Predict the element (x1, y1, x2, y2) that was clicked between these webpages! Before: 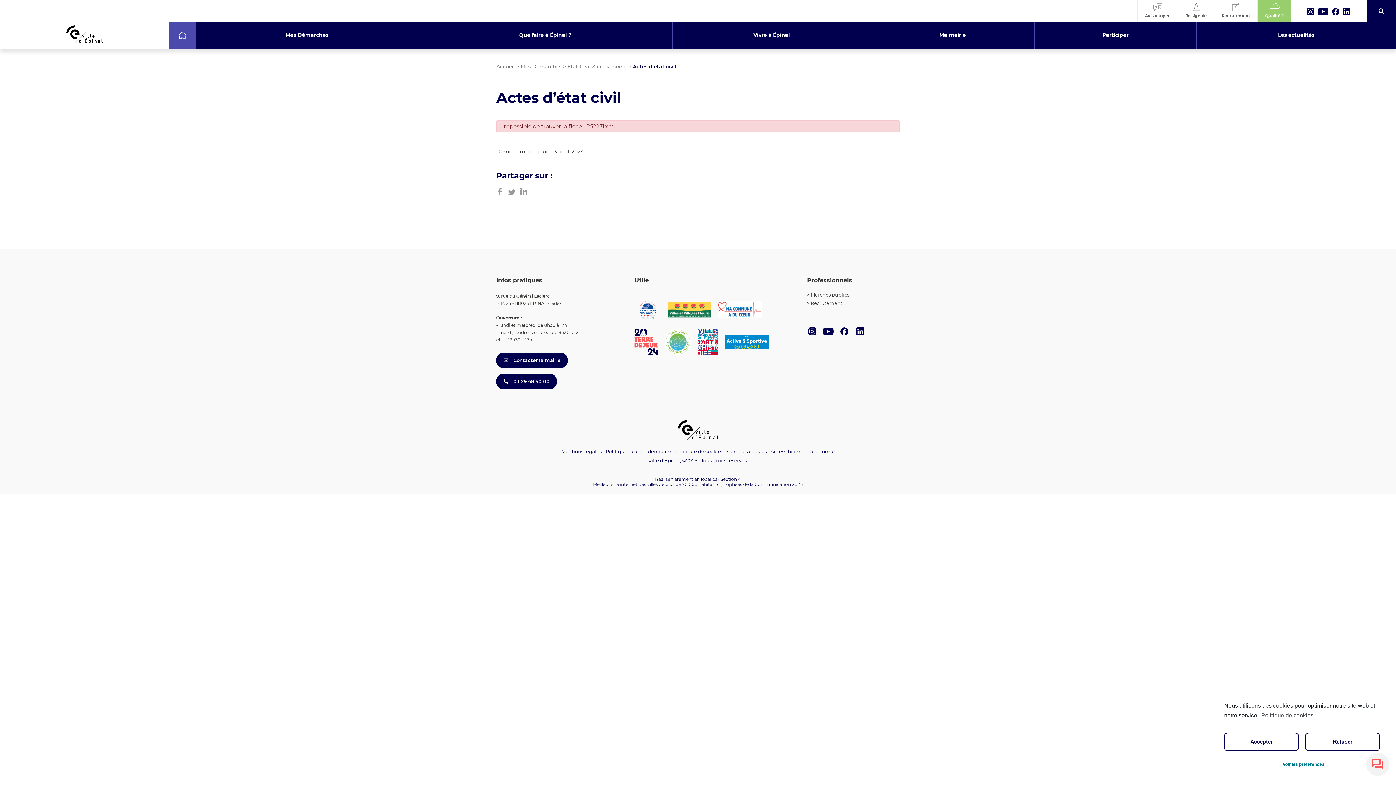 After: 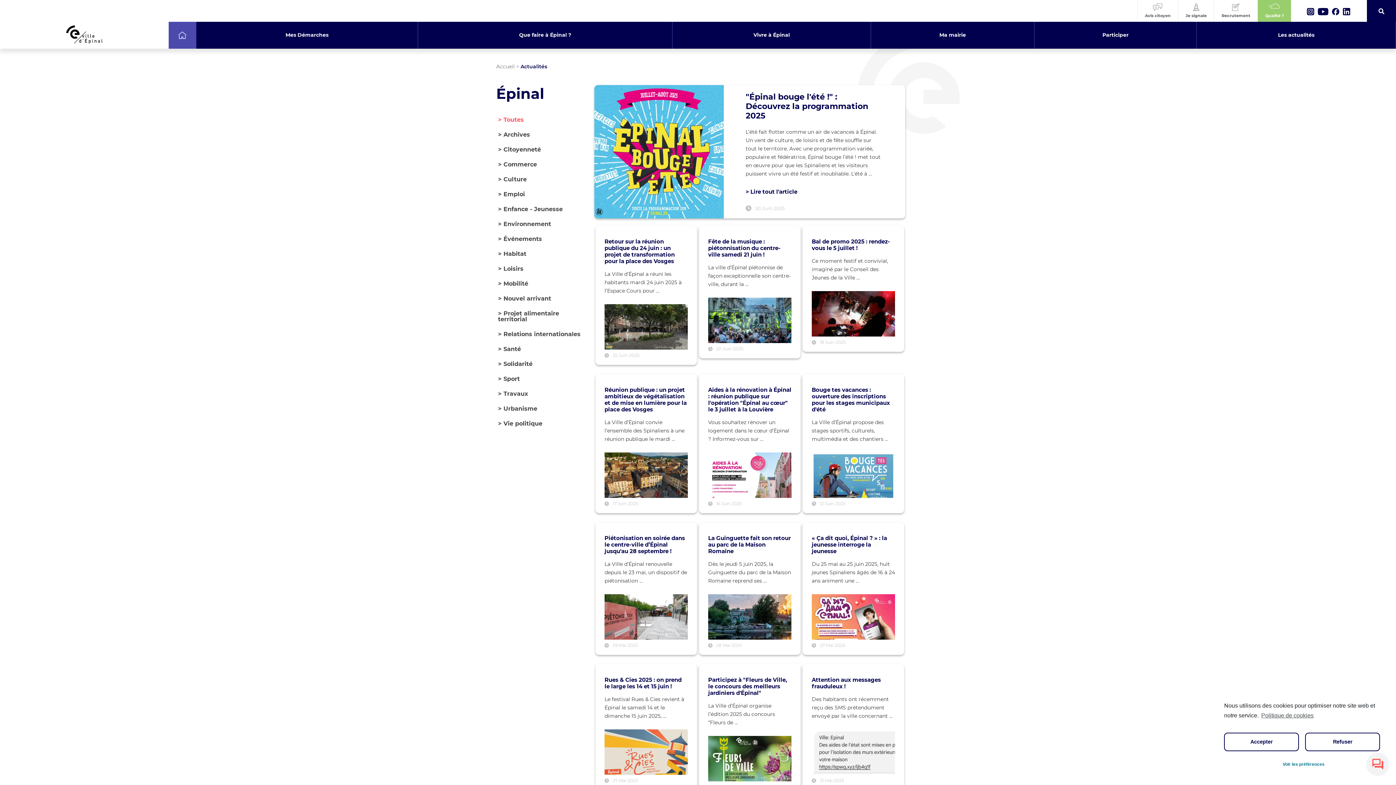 Action: label: Les actualités bbox: (1268, 21, 1324, 48)